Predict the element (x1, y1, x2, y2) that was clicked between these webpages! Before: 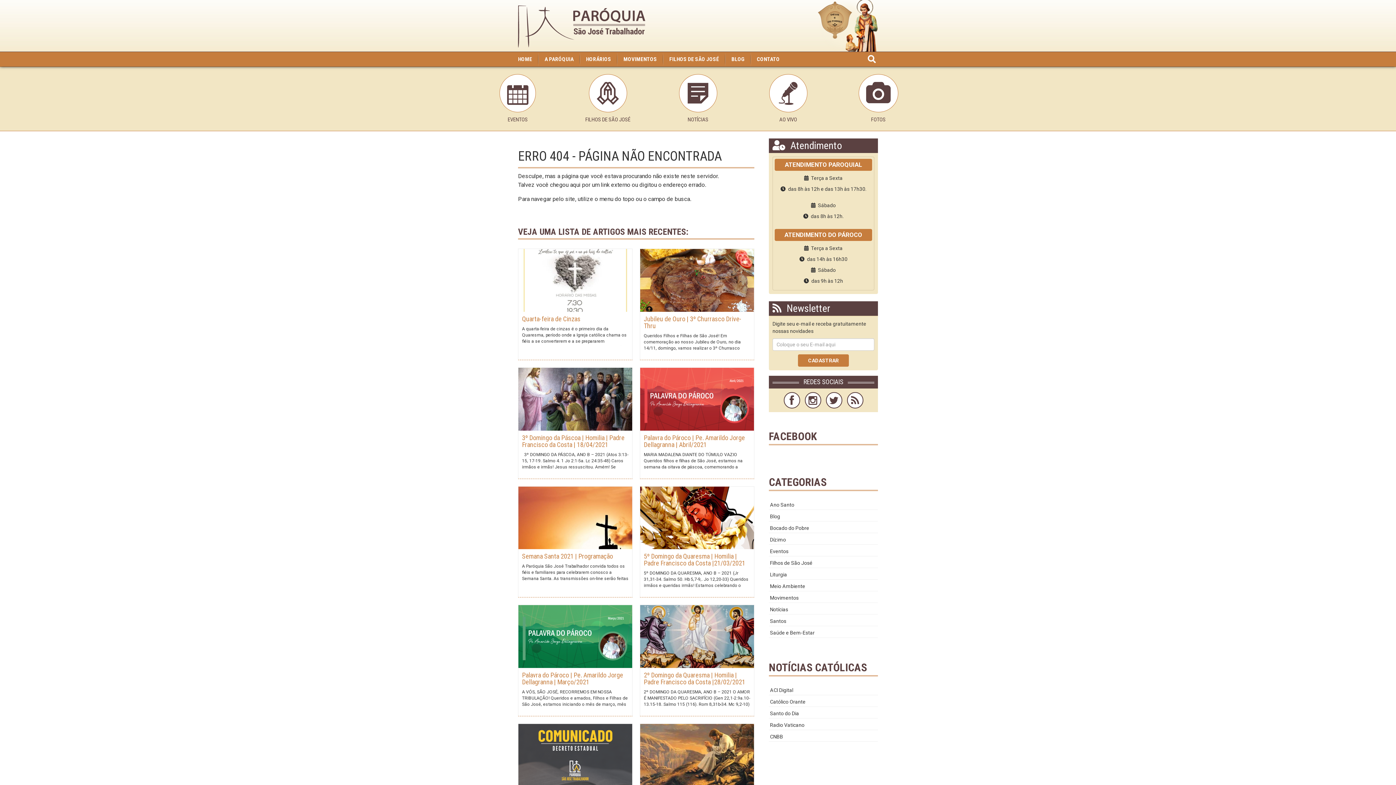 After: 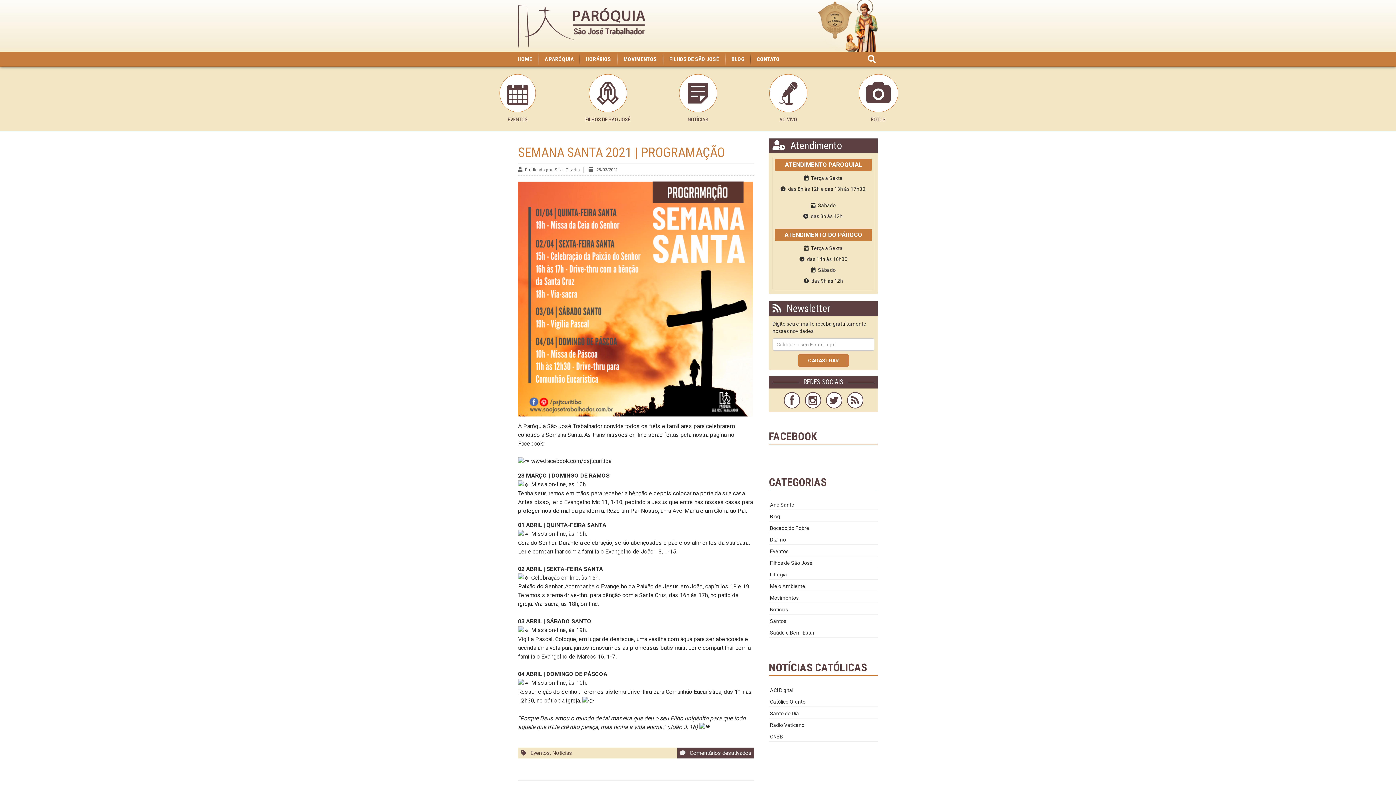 Action: bbox: (518, 486, 632, 549)